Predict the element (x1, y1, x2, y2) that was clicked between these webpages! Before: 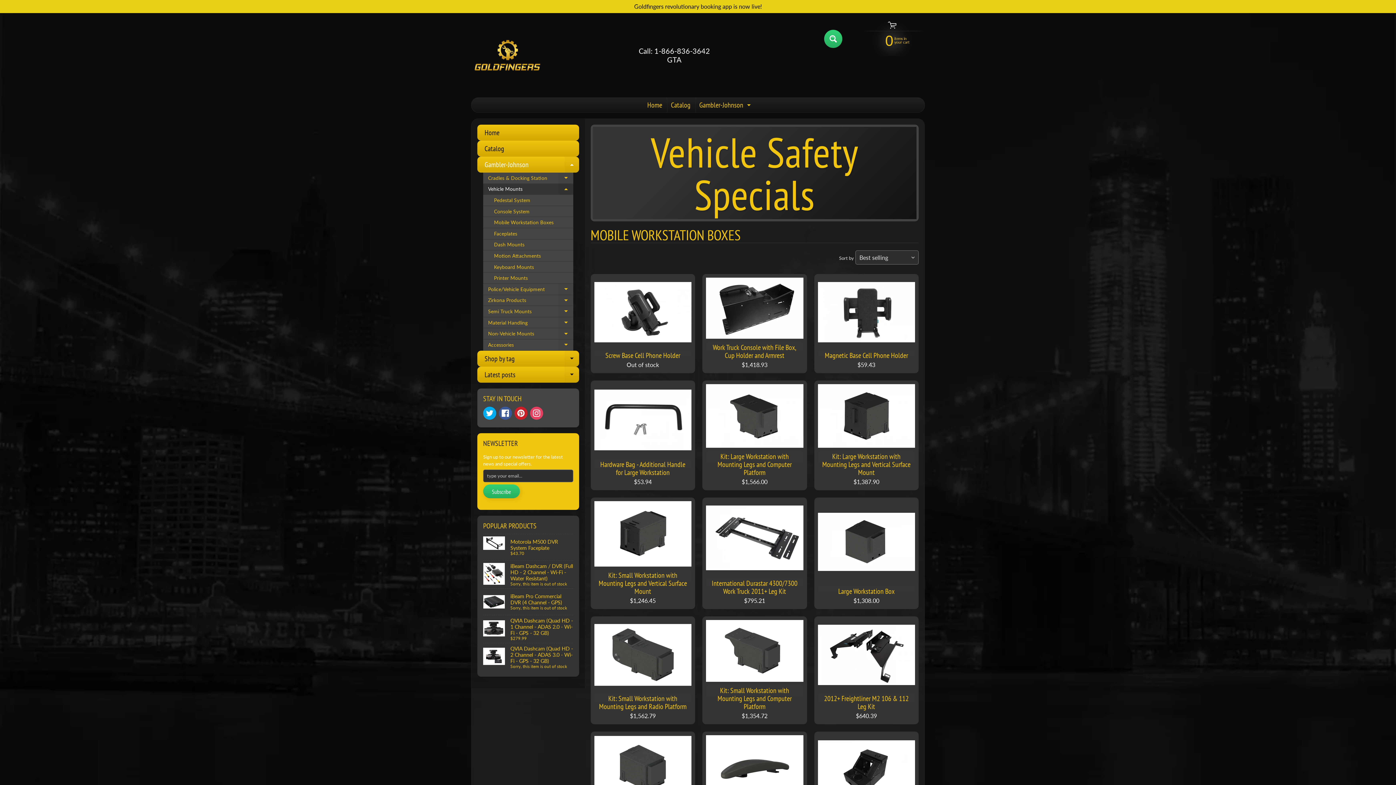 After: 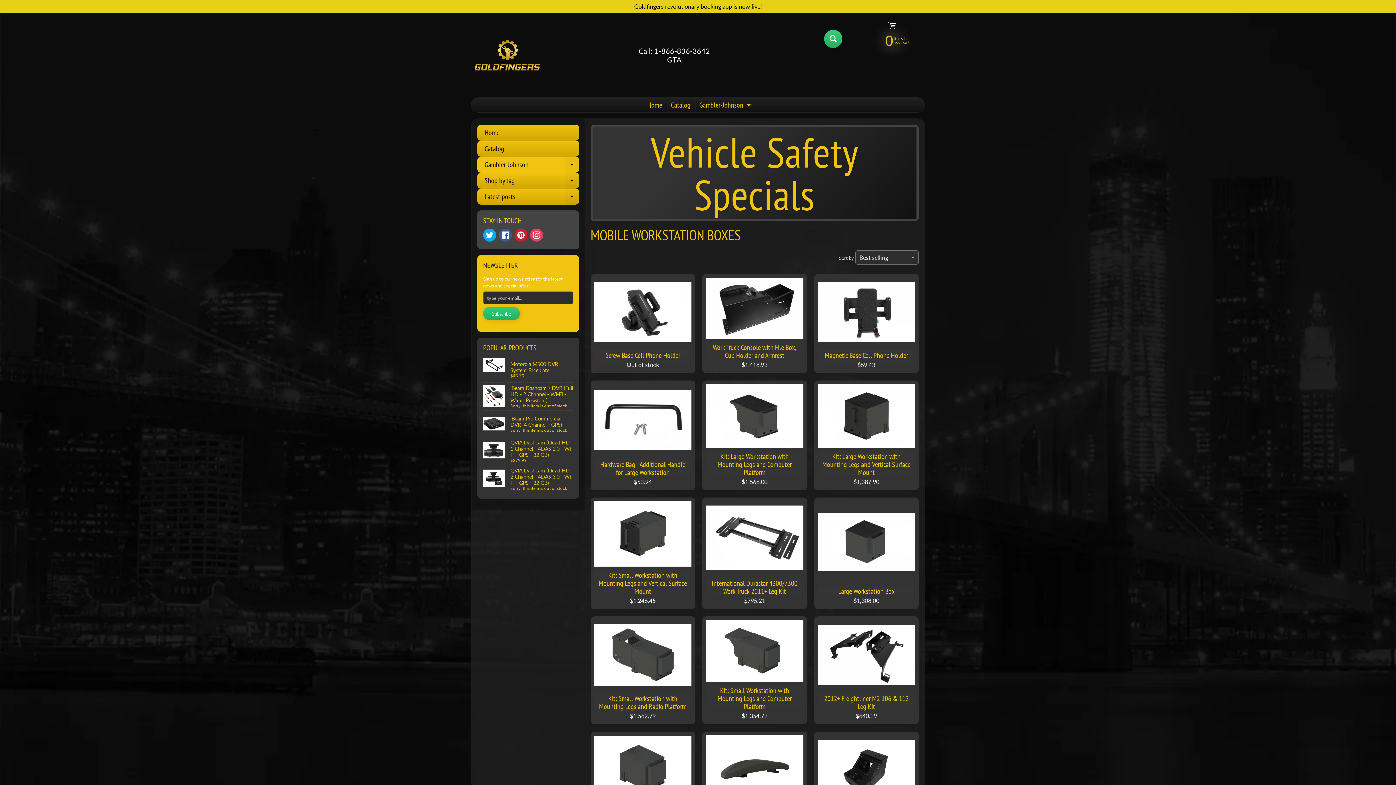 Action: bbox: (564, 156, 579, 172) label: Expand child menu